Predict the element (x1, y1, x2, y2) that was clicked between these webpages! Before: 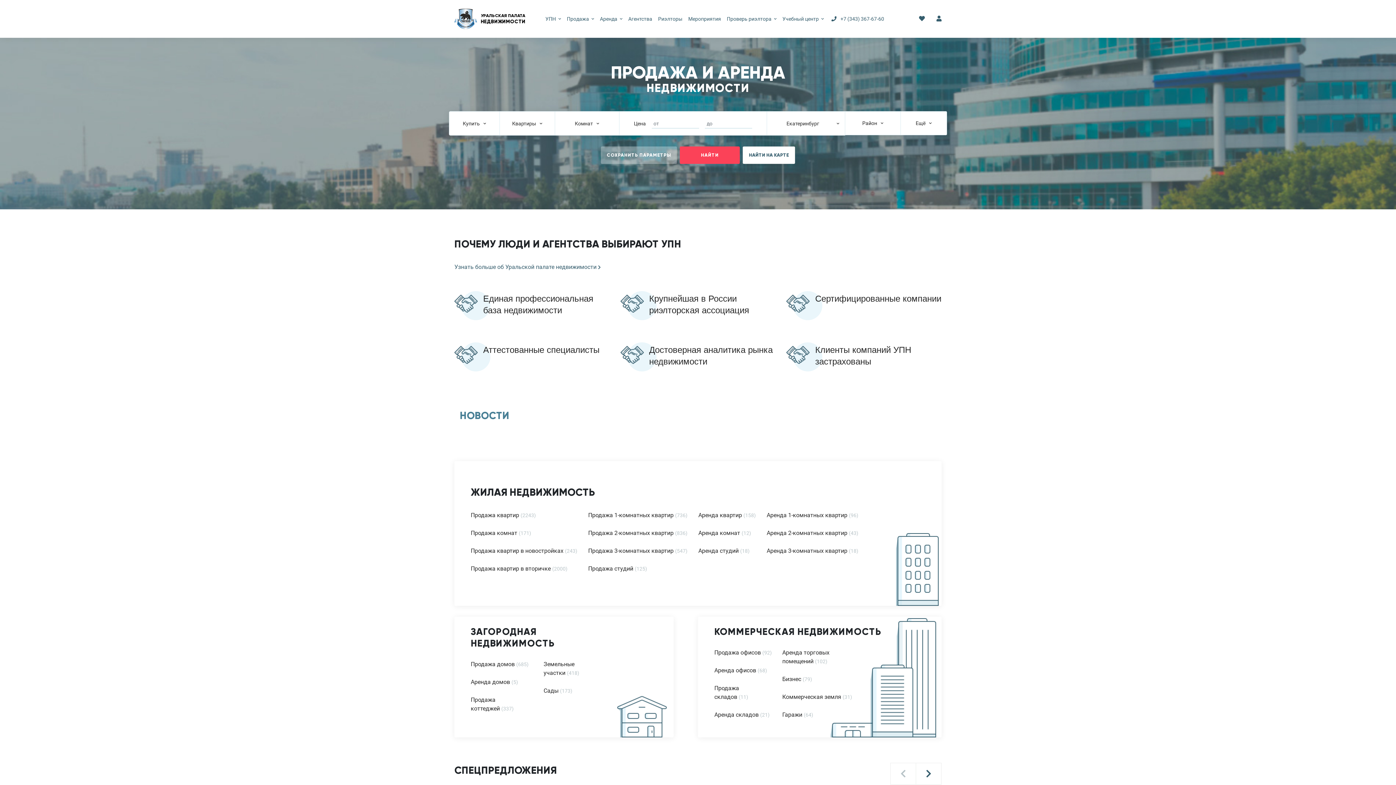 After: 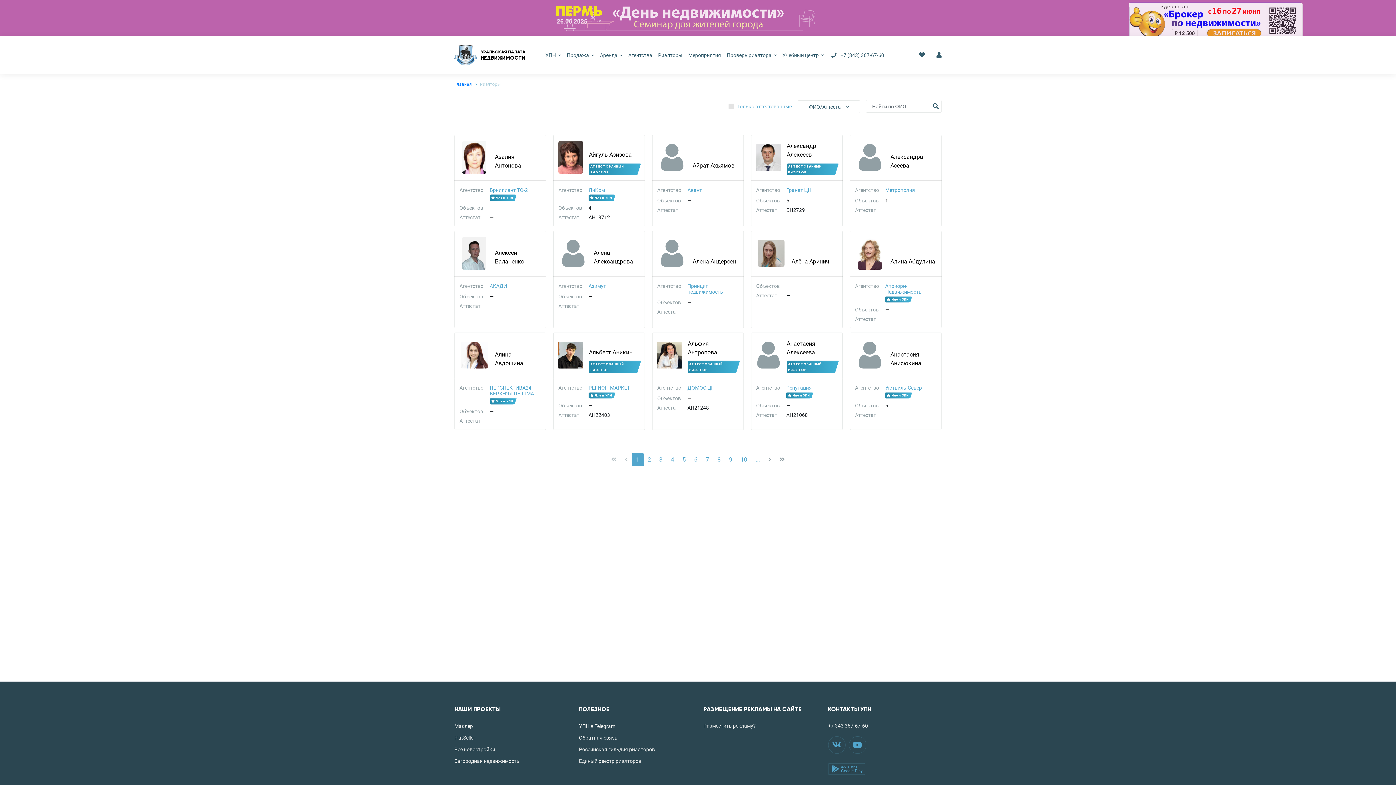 Action: bbox: (658, 5, 682, 32) label: Риэлторы